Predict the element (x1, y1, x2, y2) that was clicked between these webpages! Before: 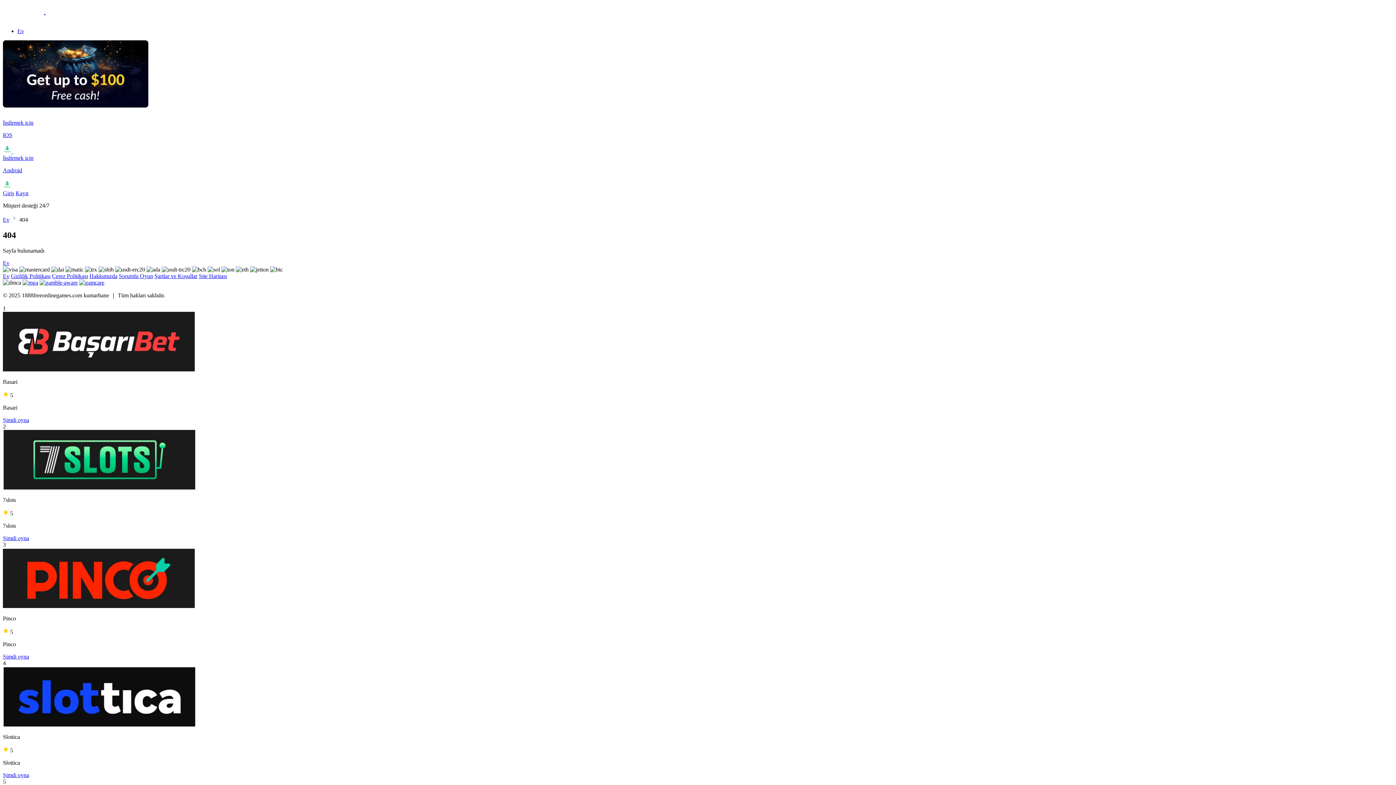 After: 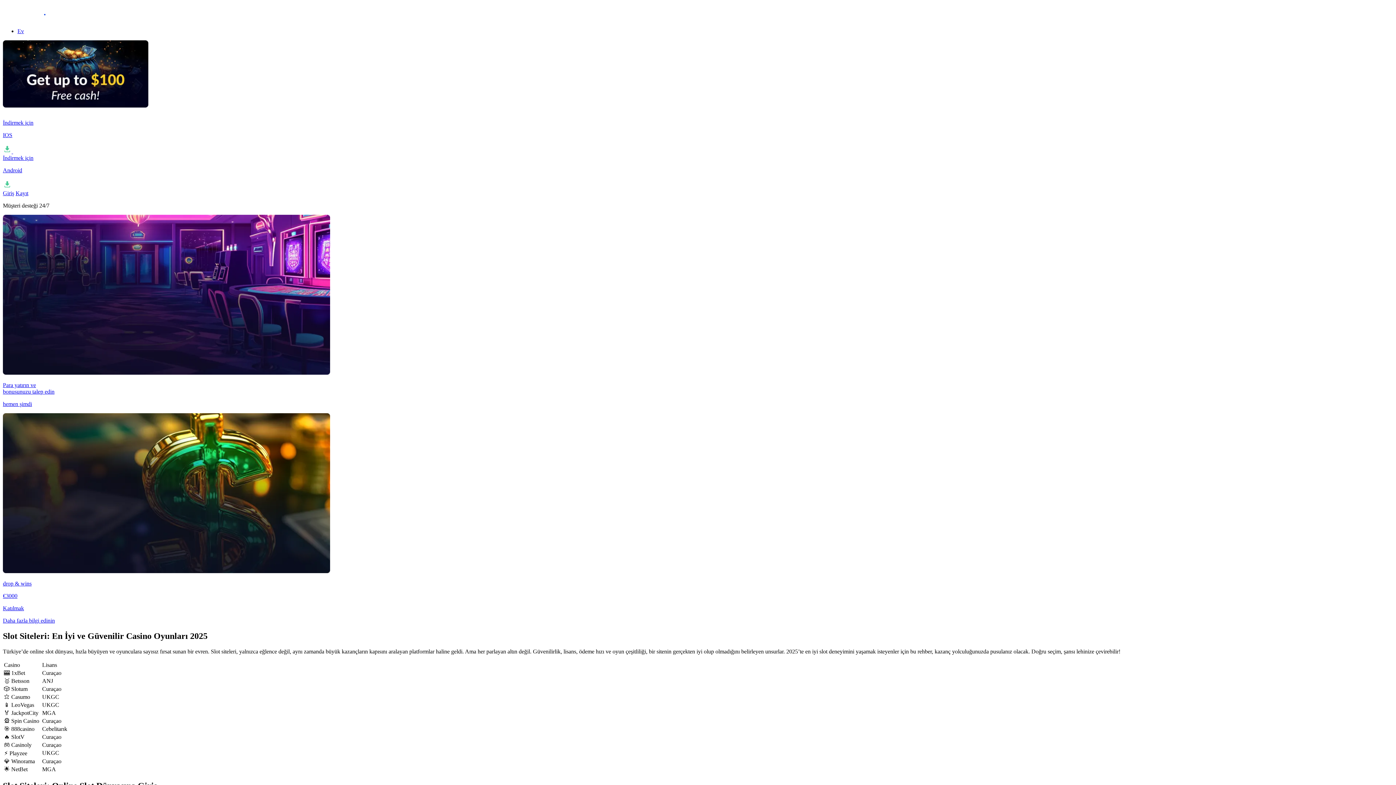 Action: label: Ev bbox: (17, 28, 24, 34)